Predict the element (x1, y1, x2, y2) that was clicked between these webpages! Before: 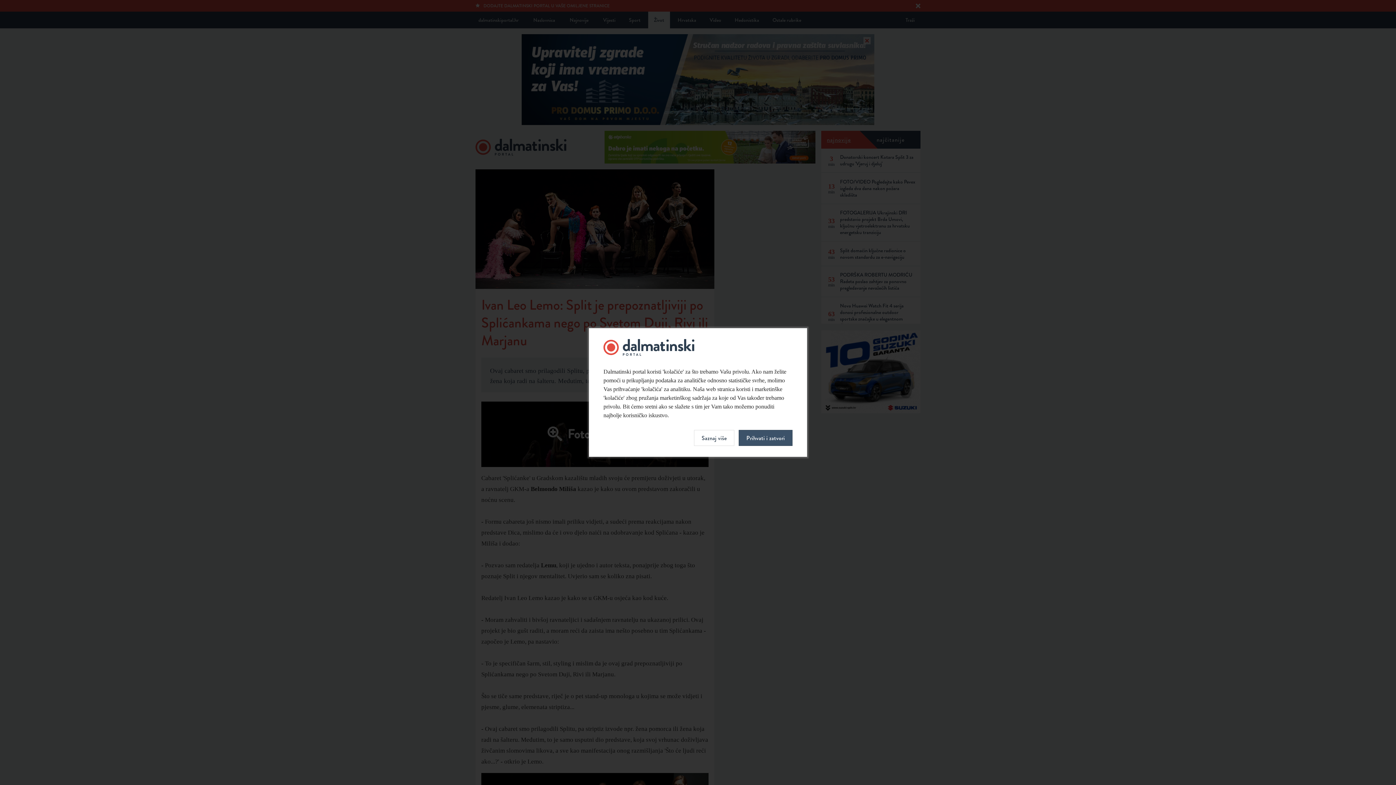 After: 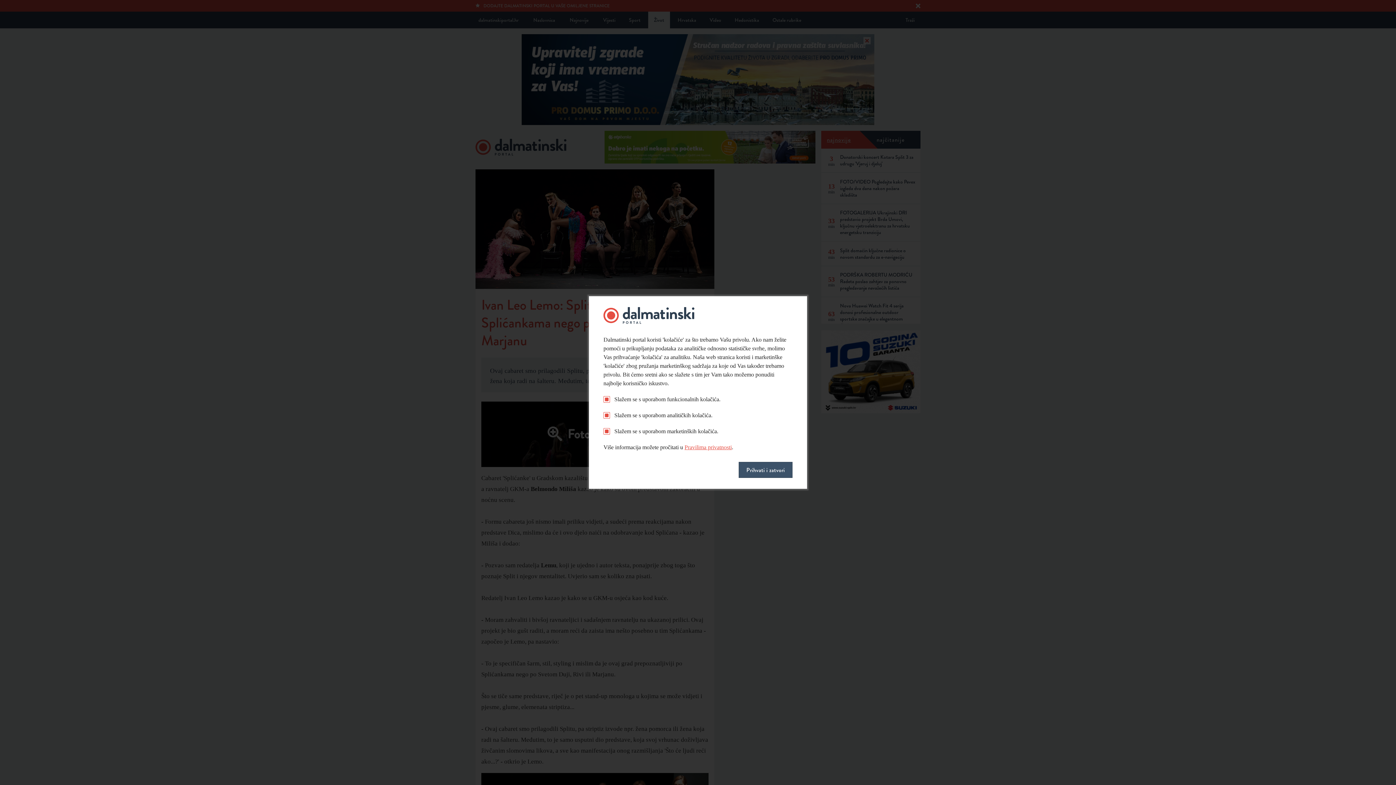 Action: label: Saznaj više bbox: (694, 430, 734, 446)